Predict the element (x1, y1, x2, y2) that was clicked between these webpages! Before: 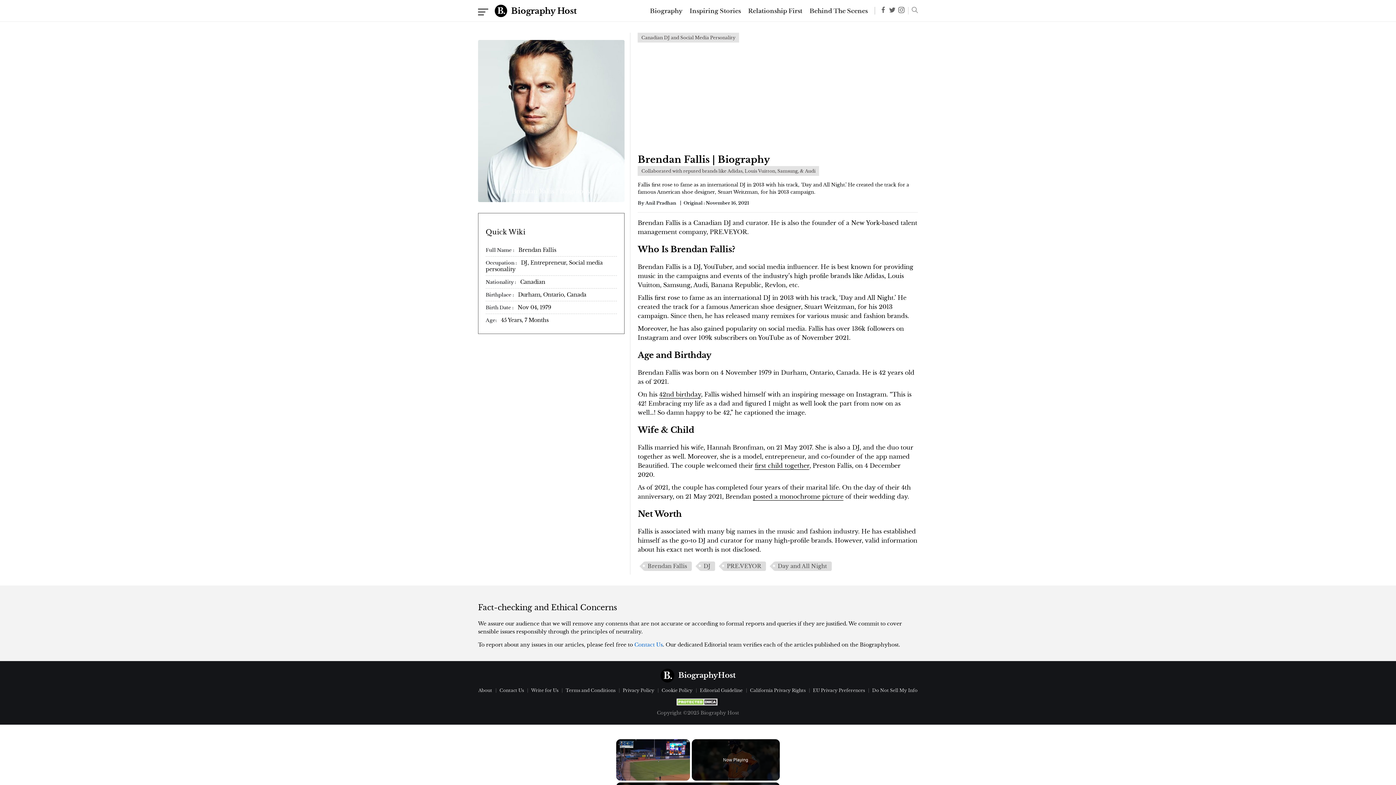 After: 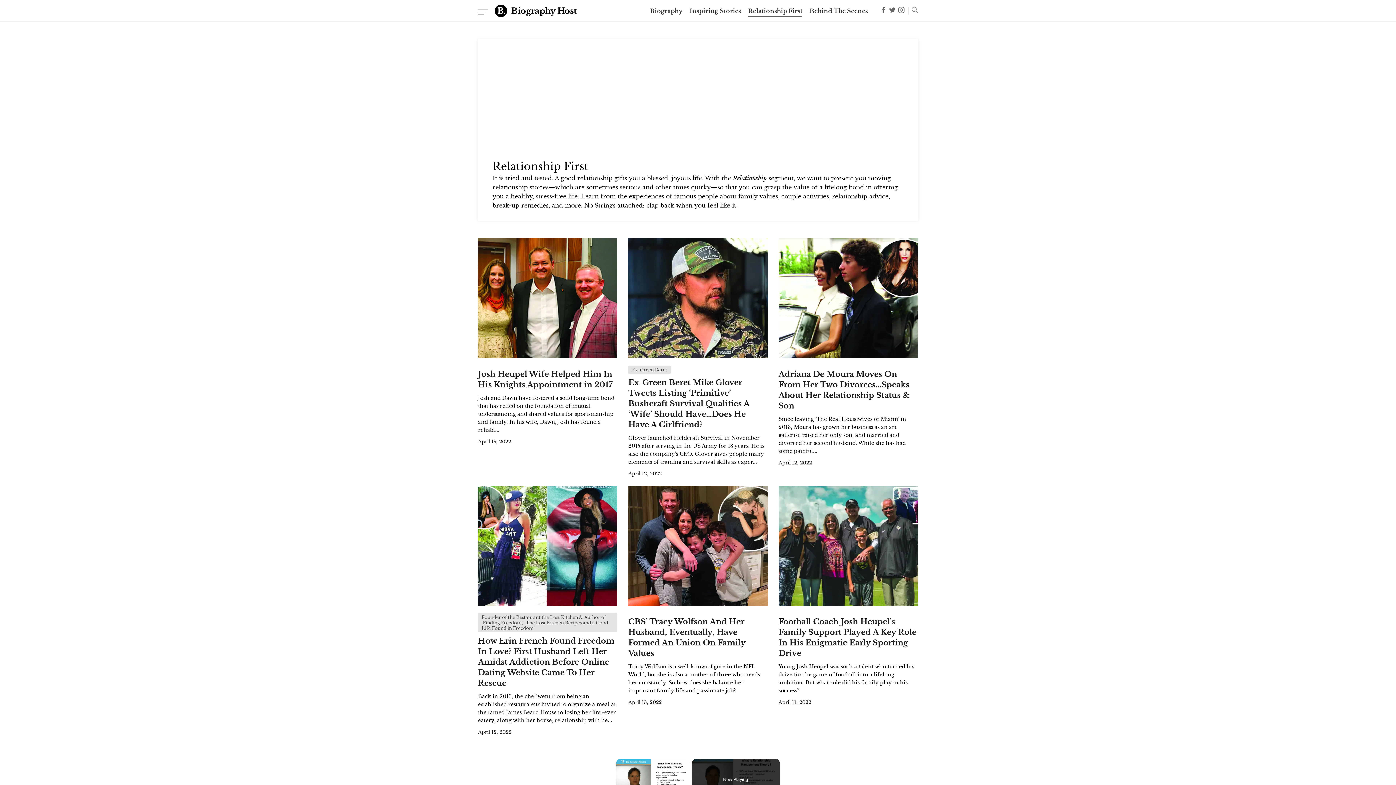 Action: label: Relationship First bbox: (748, 7, 802, 14)